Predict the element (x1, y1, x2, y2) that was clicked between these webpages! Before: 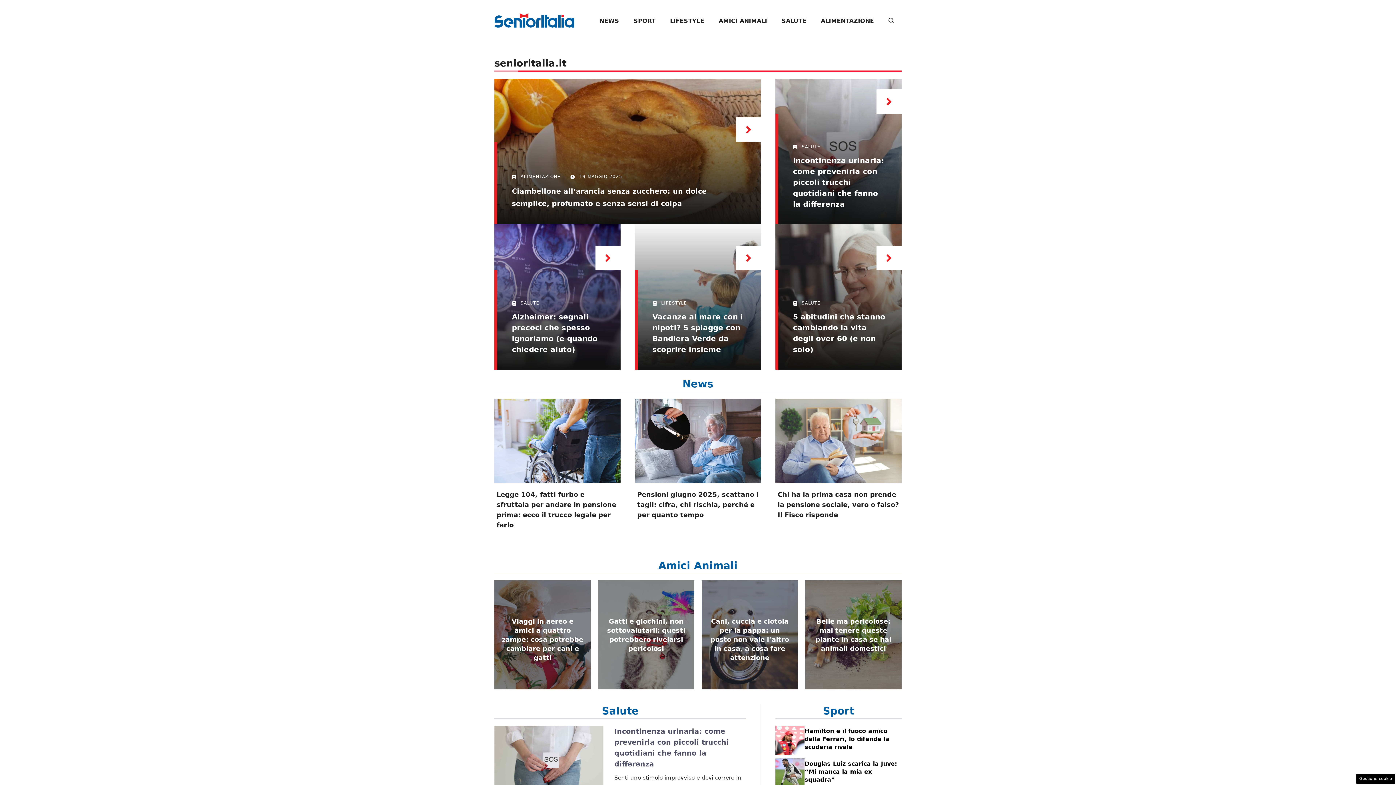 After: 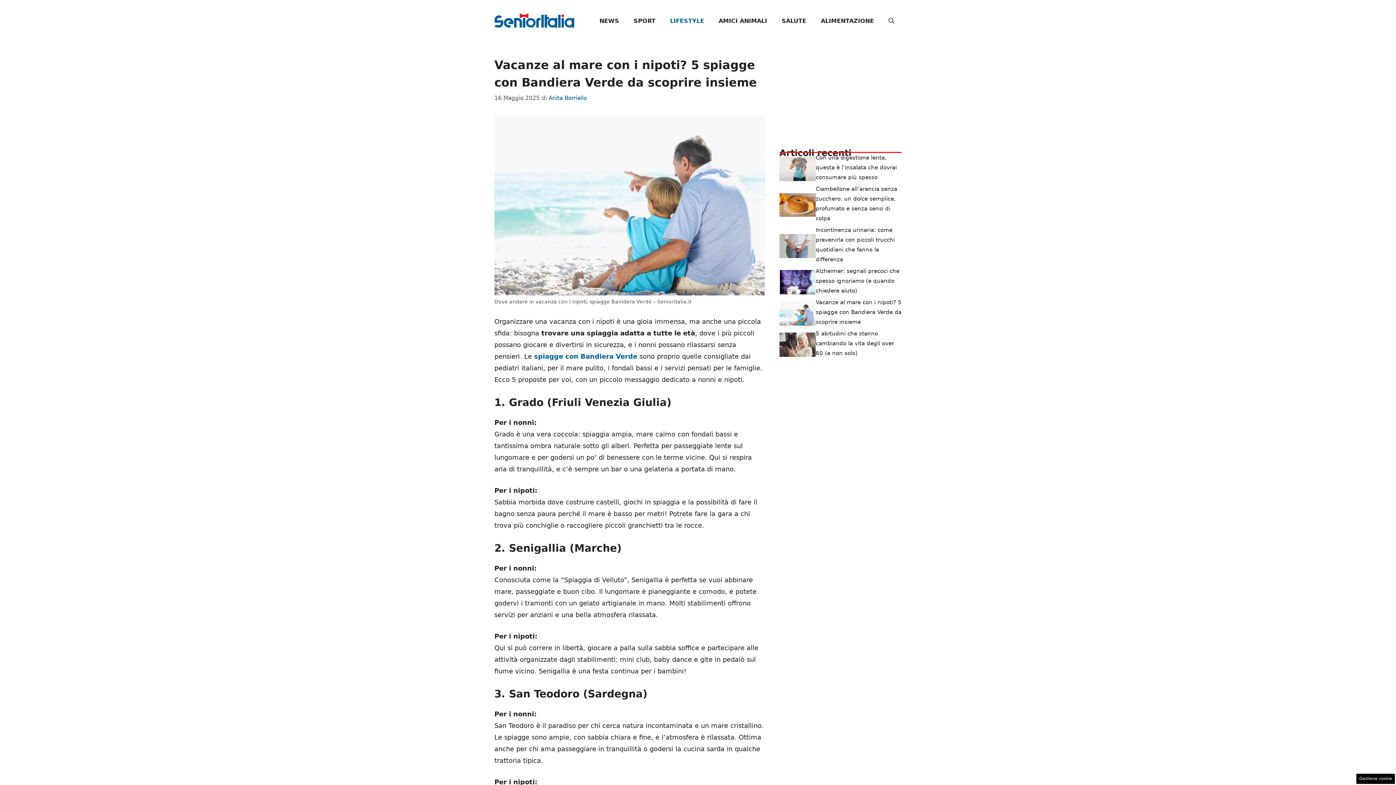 Action: bbox: (736, 245, 761, 270)